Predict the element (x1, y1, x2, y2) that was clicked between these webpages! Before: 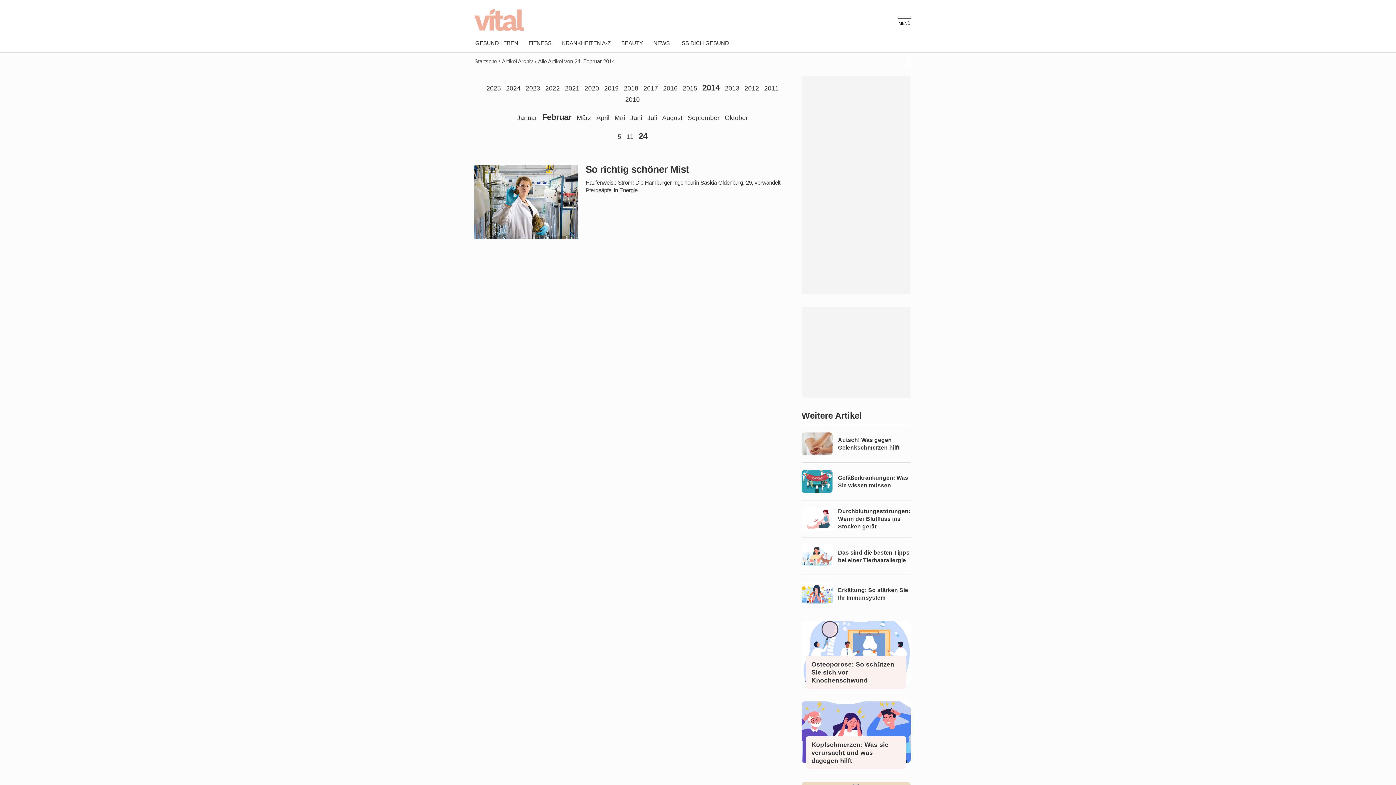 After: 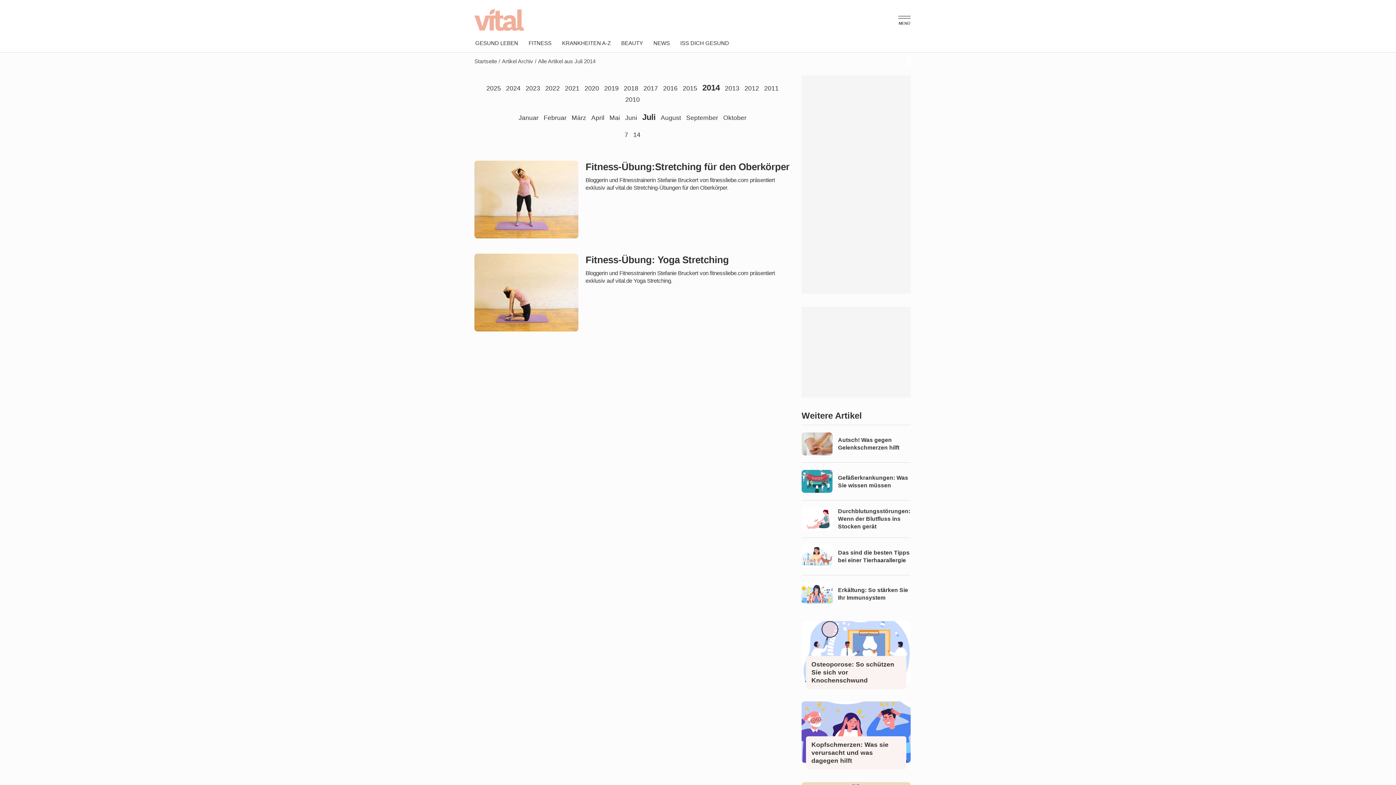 Action: bbox: (647, 114, 657, 121) label: Juli